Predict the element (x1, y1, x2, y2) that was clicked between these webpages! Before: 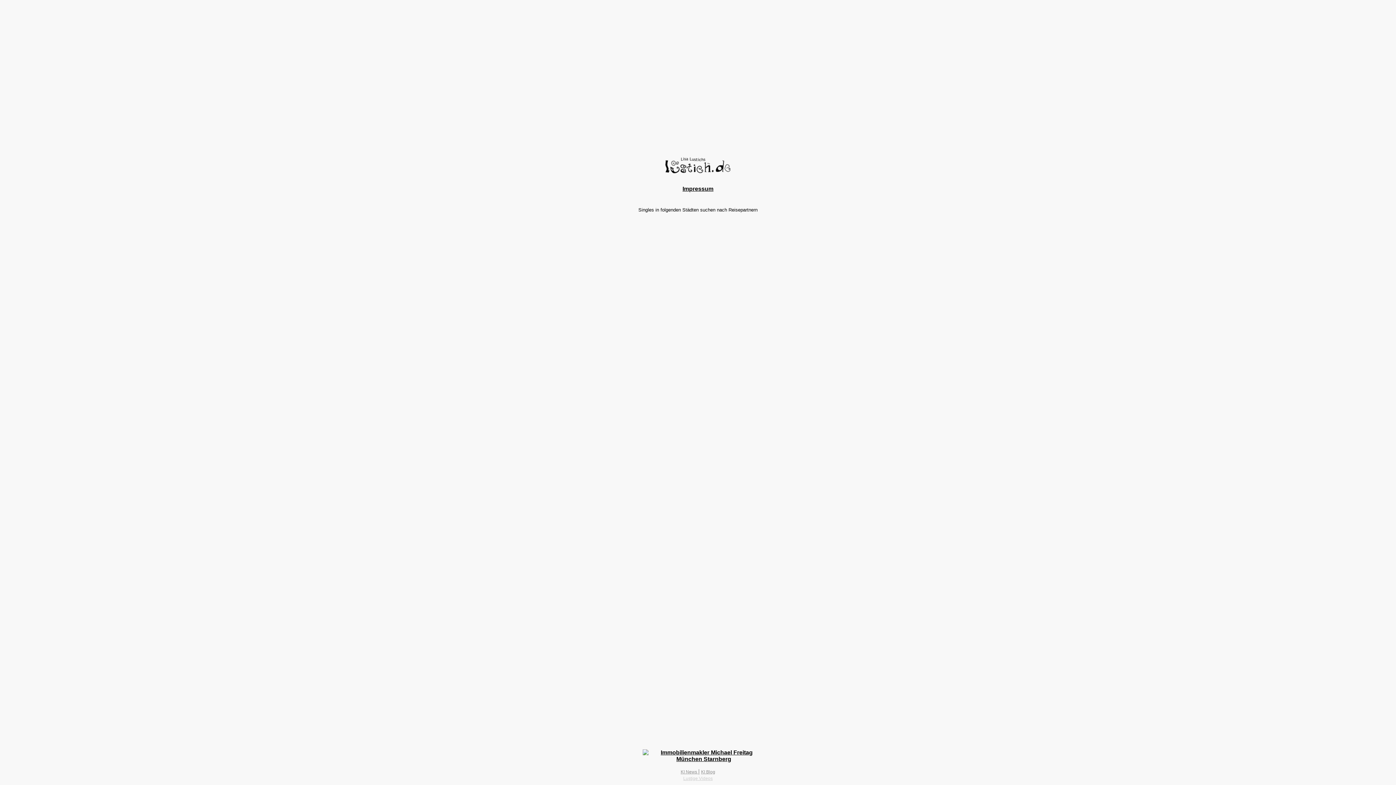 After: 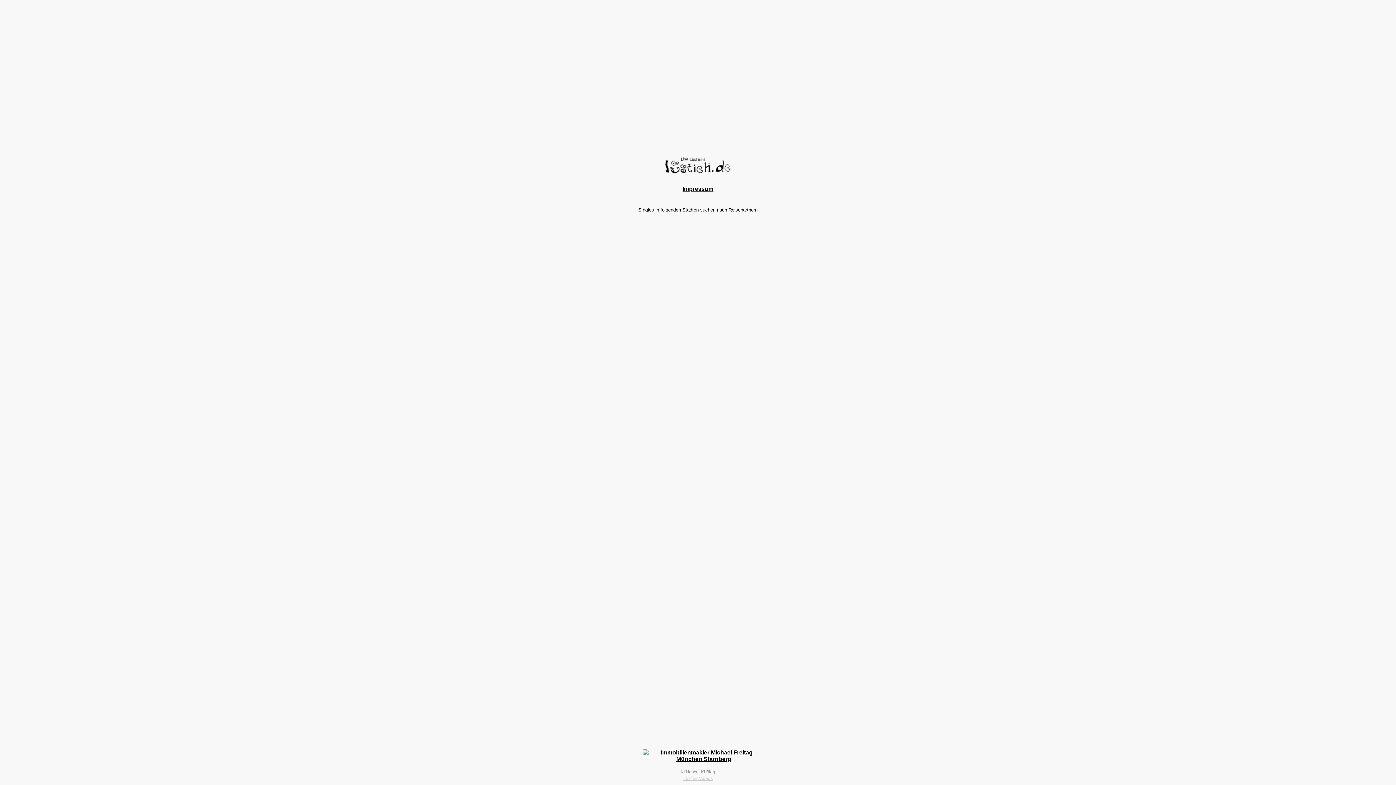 Action: bbox: (680, 769, 698, 774) label: KI News 